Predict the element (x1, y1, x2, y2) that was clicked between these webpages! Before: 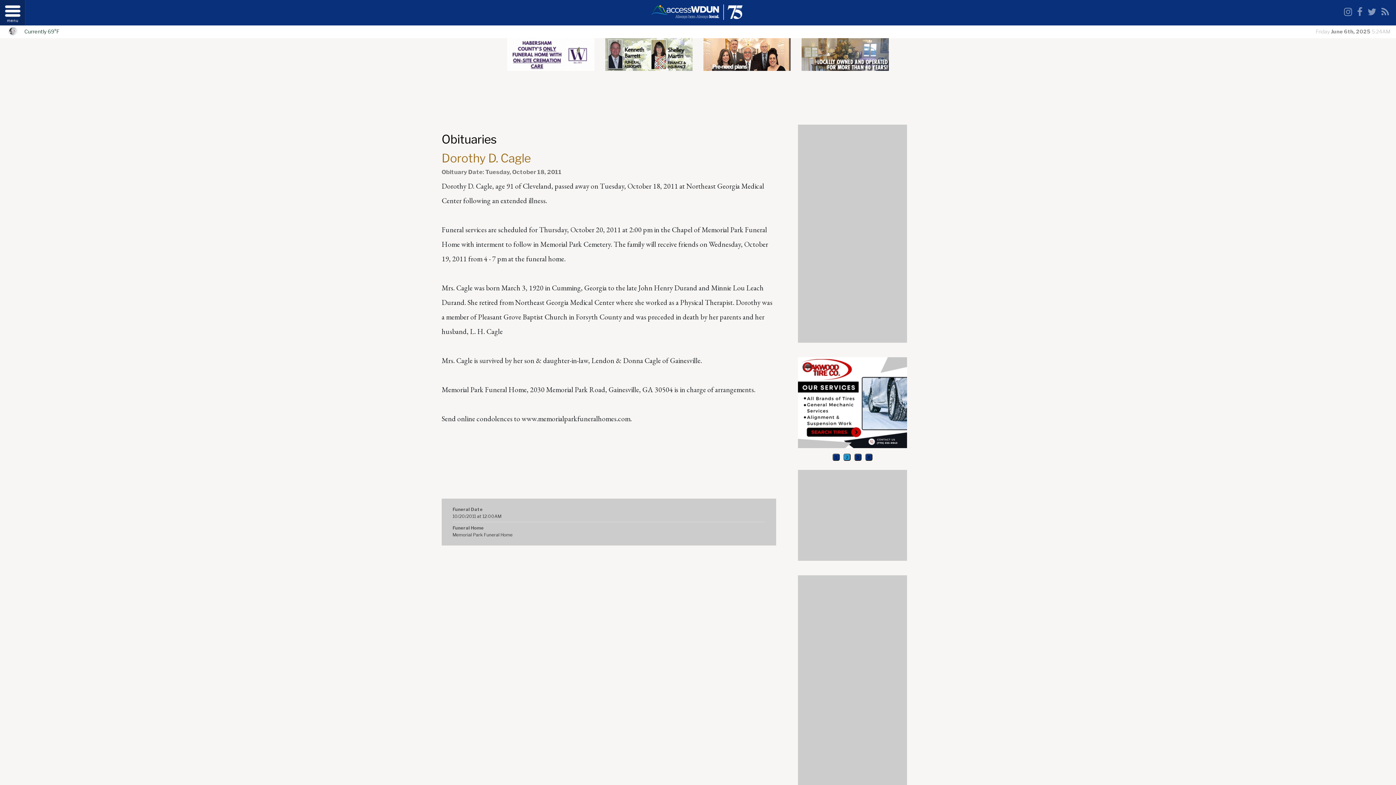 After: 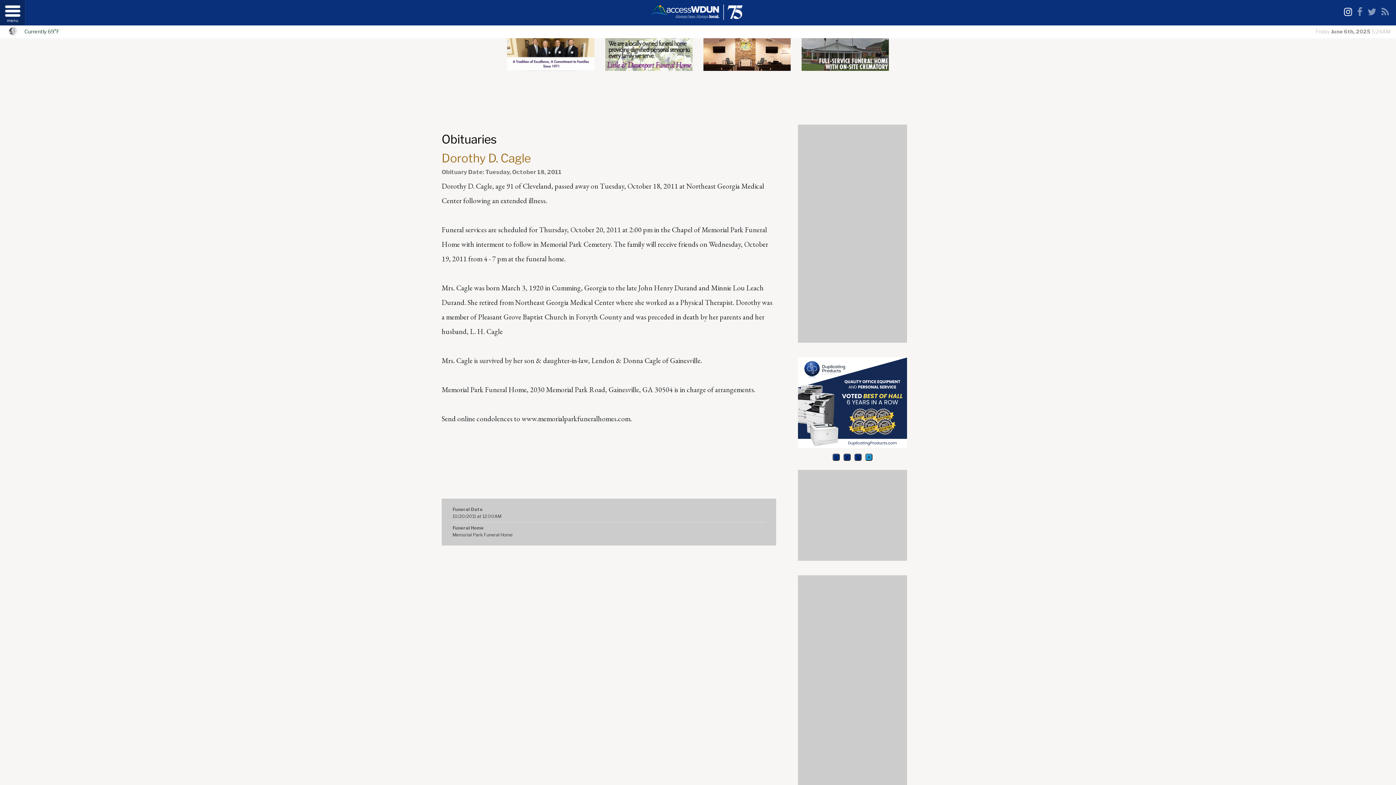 Action: bbox: (1344, 7, 1352, 16) label: Instagram